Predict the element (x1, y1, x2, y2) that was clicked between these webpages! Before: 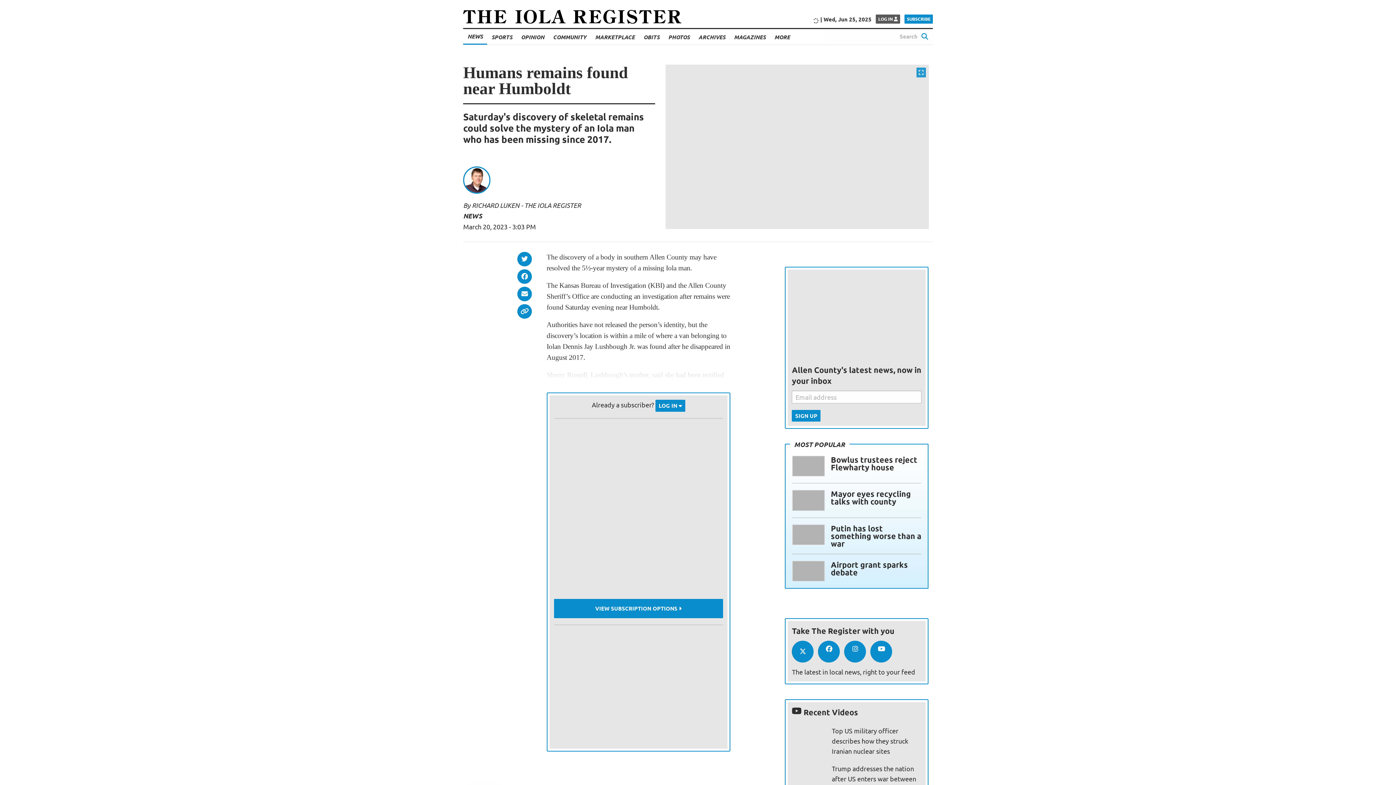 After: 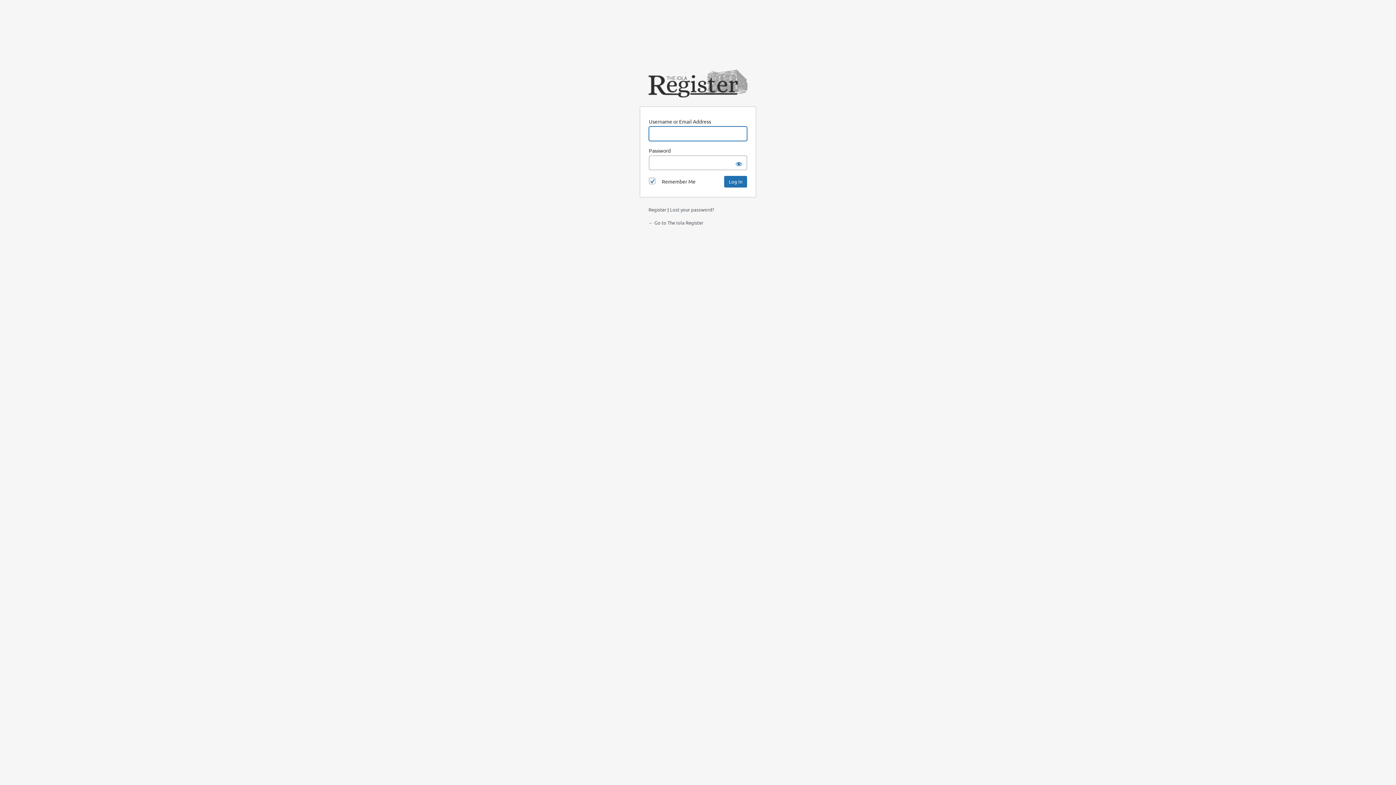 Action: label: LOG IN  bbox: (876, 14, 900, 23)